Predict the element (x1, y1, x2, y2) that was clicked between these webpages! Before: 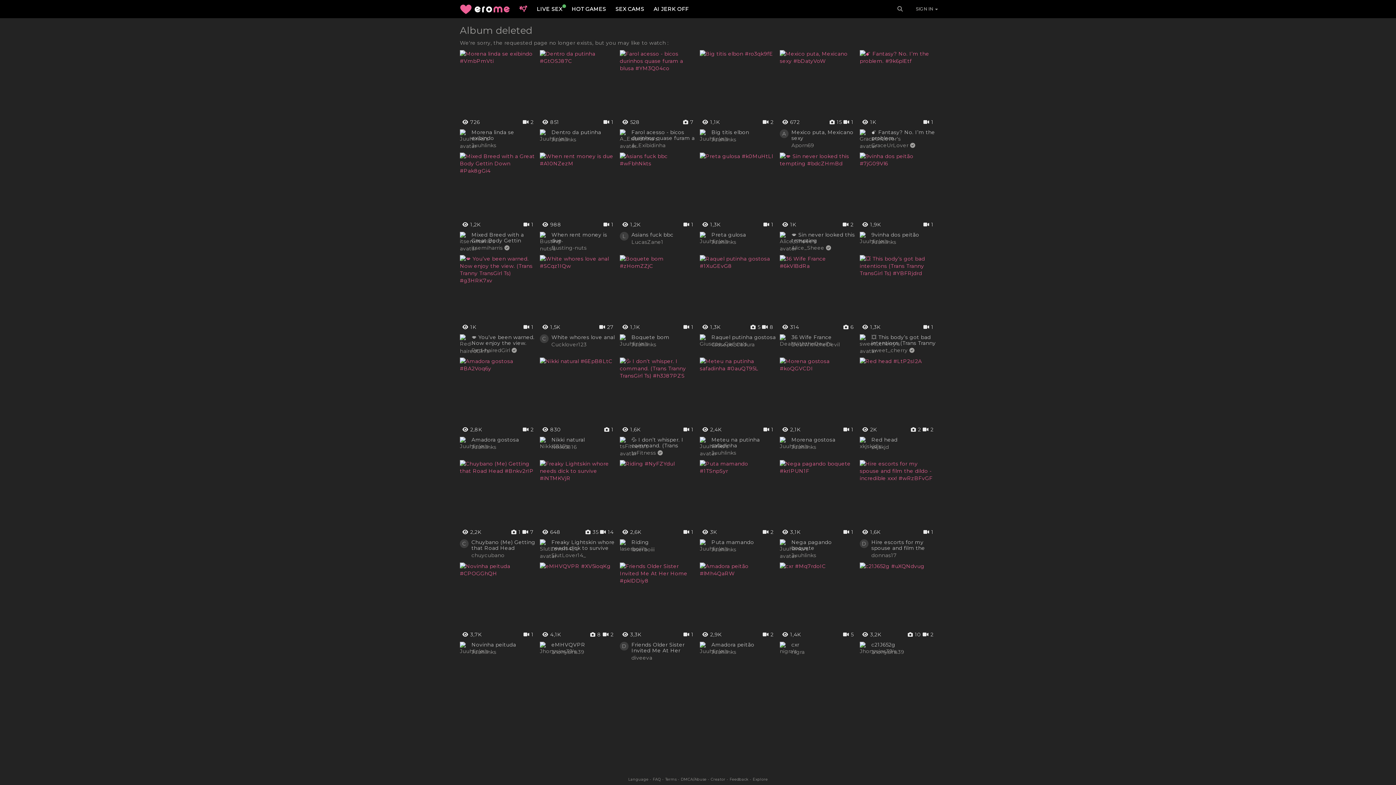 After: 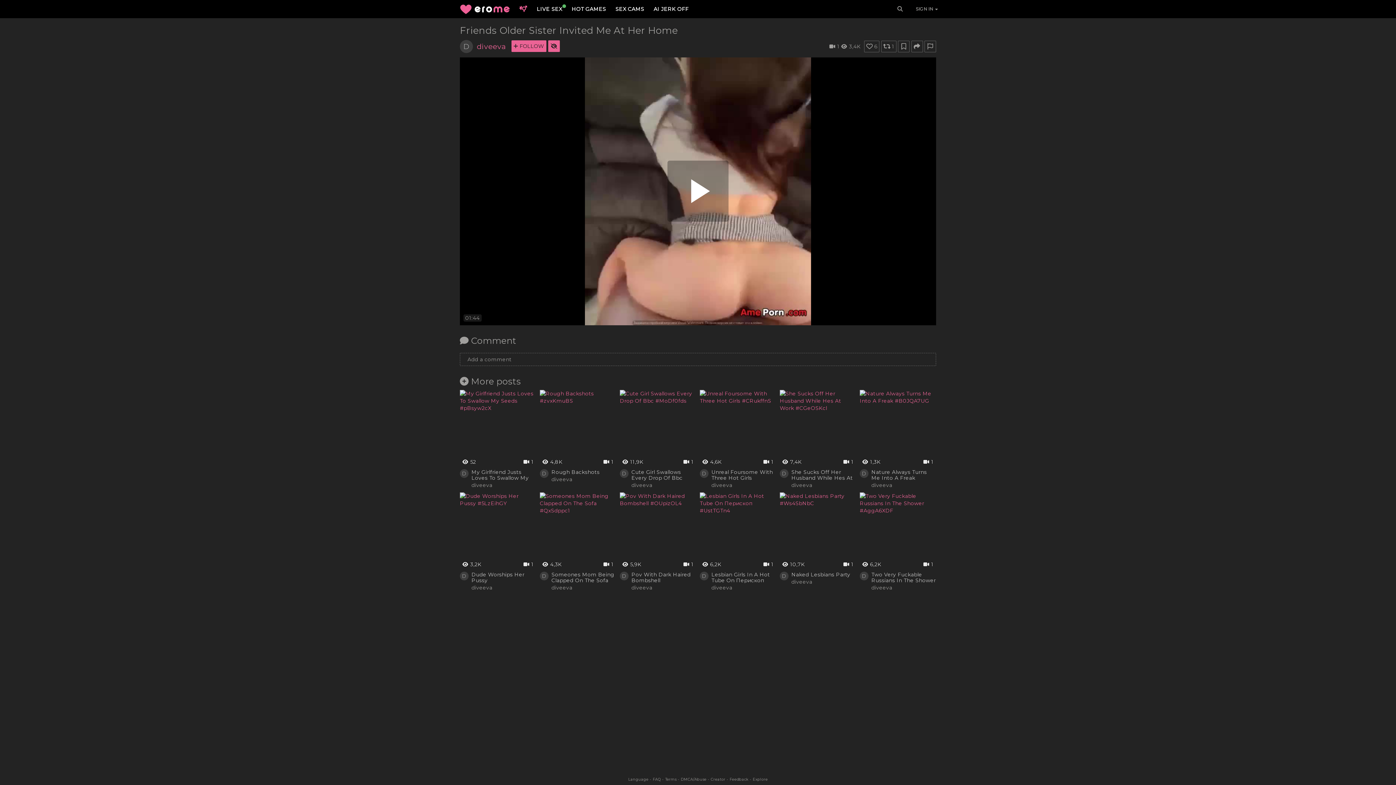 Action: bbox: (620, 562, 696, 639) label: 1
3,3K